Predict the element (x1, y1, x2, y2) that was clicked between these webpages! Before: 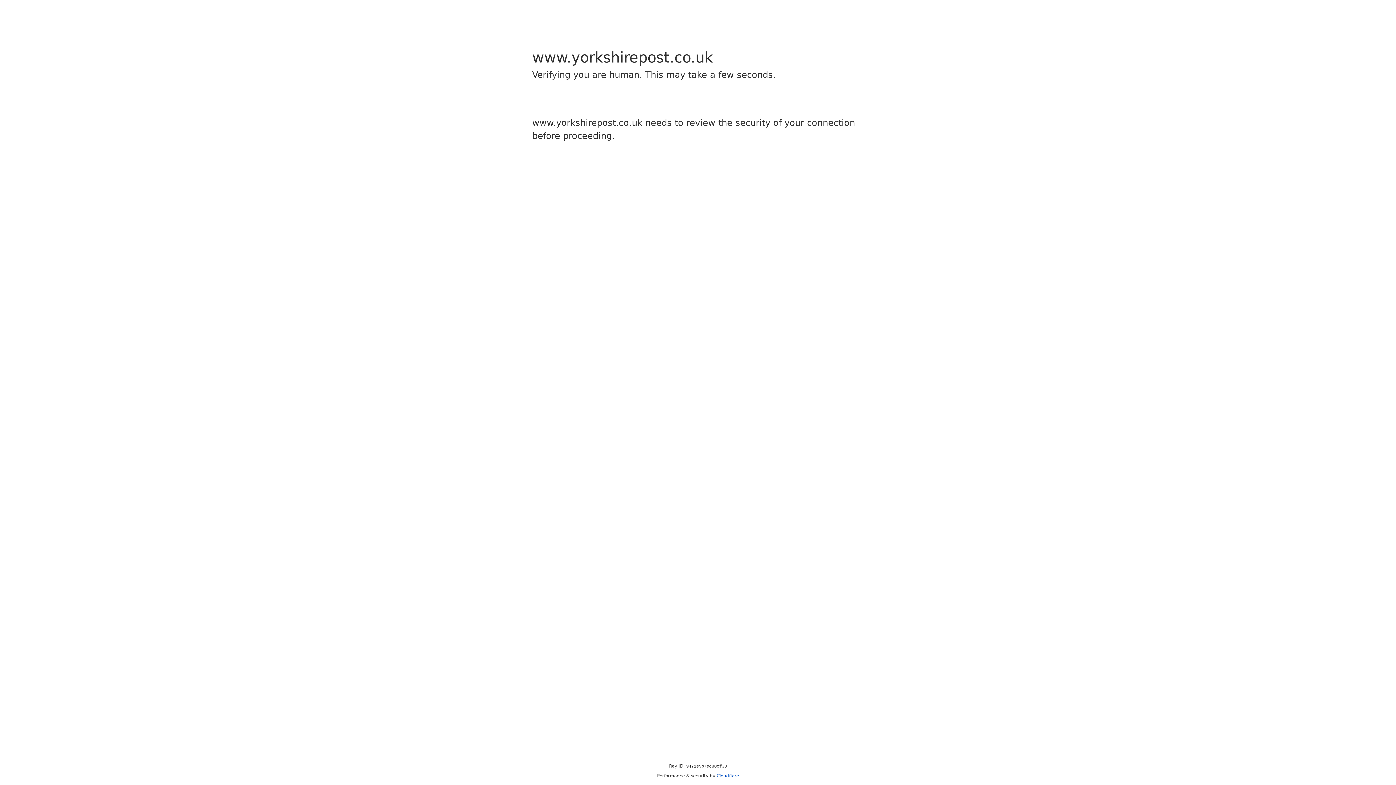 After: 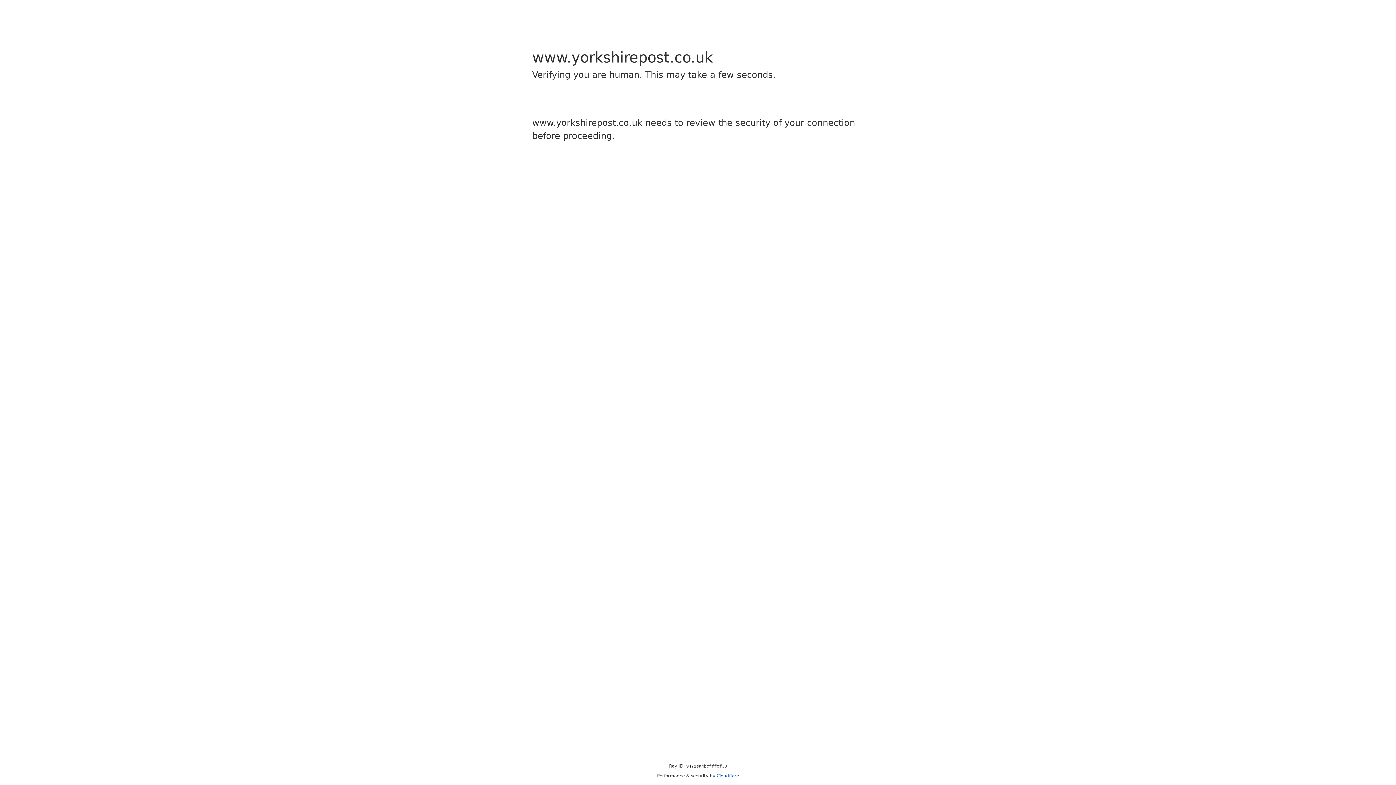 Action: bbox: (716, 773, 739, 778) label: Cloudflare